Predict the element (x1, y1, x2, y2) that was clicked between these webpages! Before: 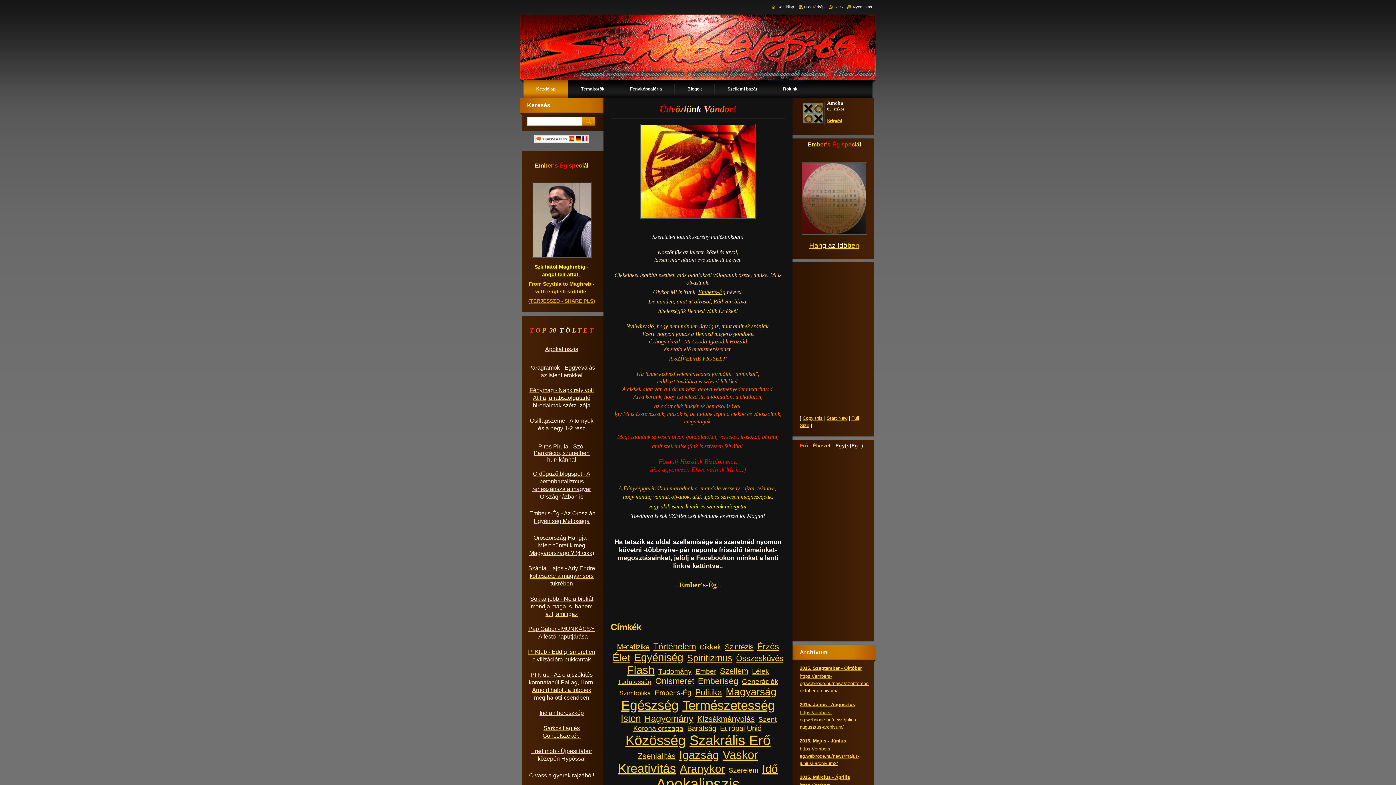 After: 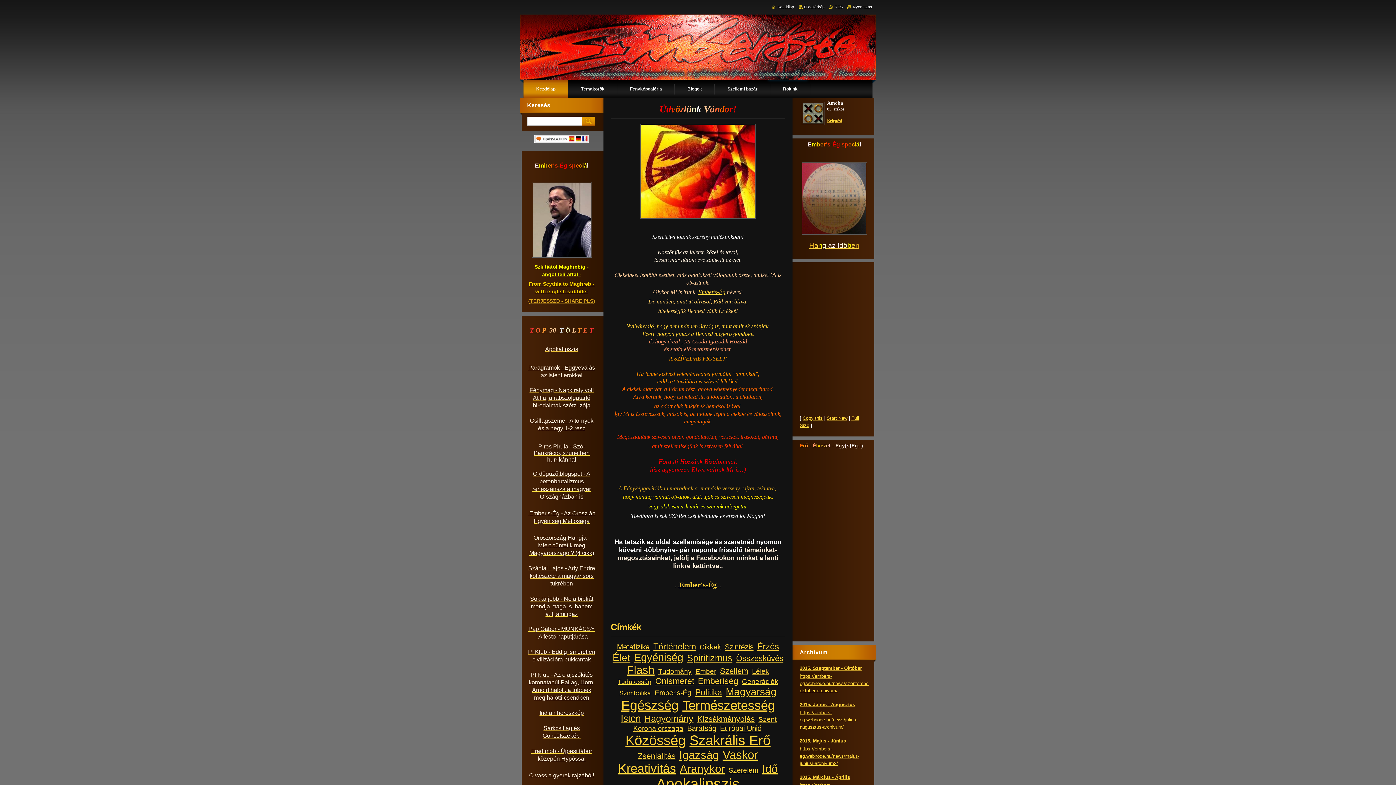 Action: label: . bbox: (678, 583, 679, 588)